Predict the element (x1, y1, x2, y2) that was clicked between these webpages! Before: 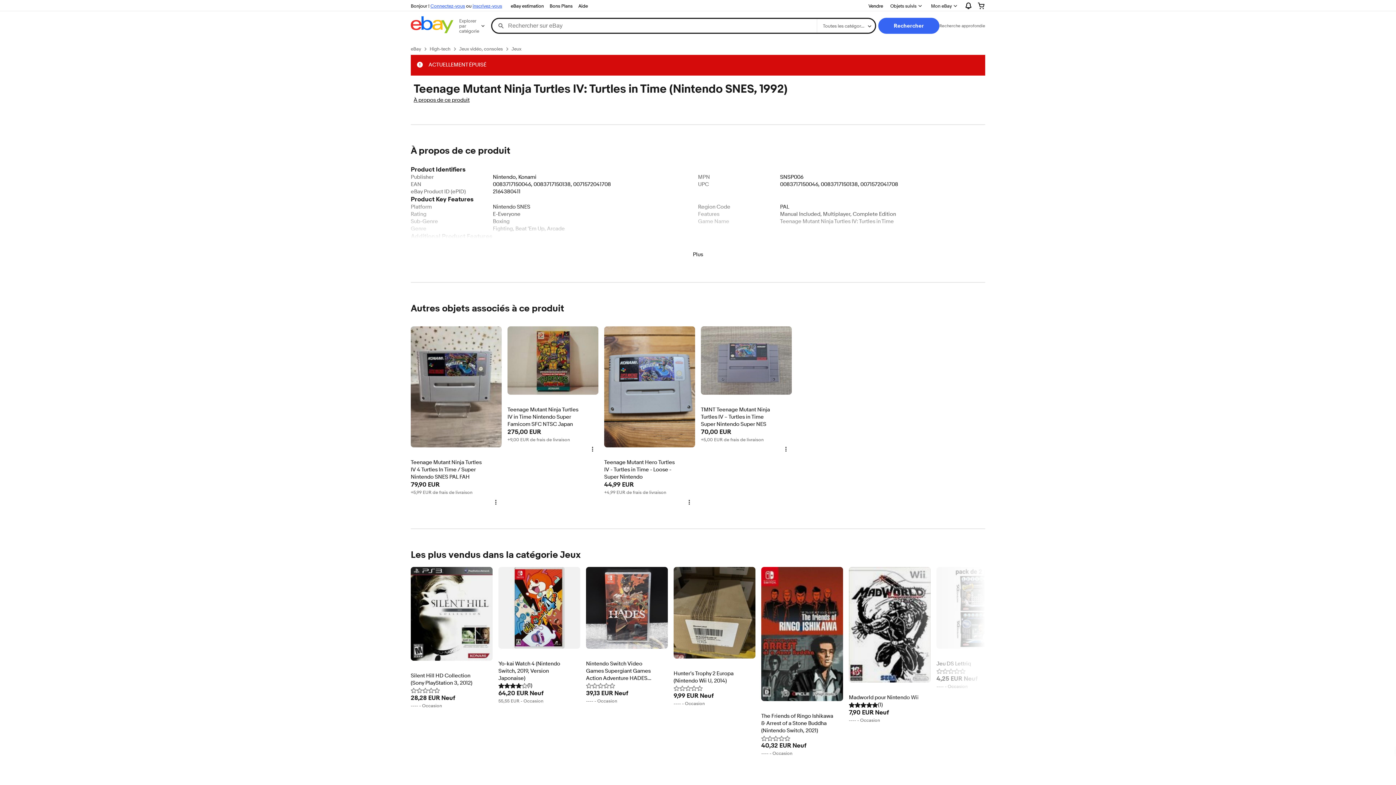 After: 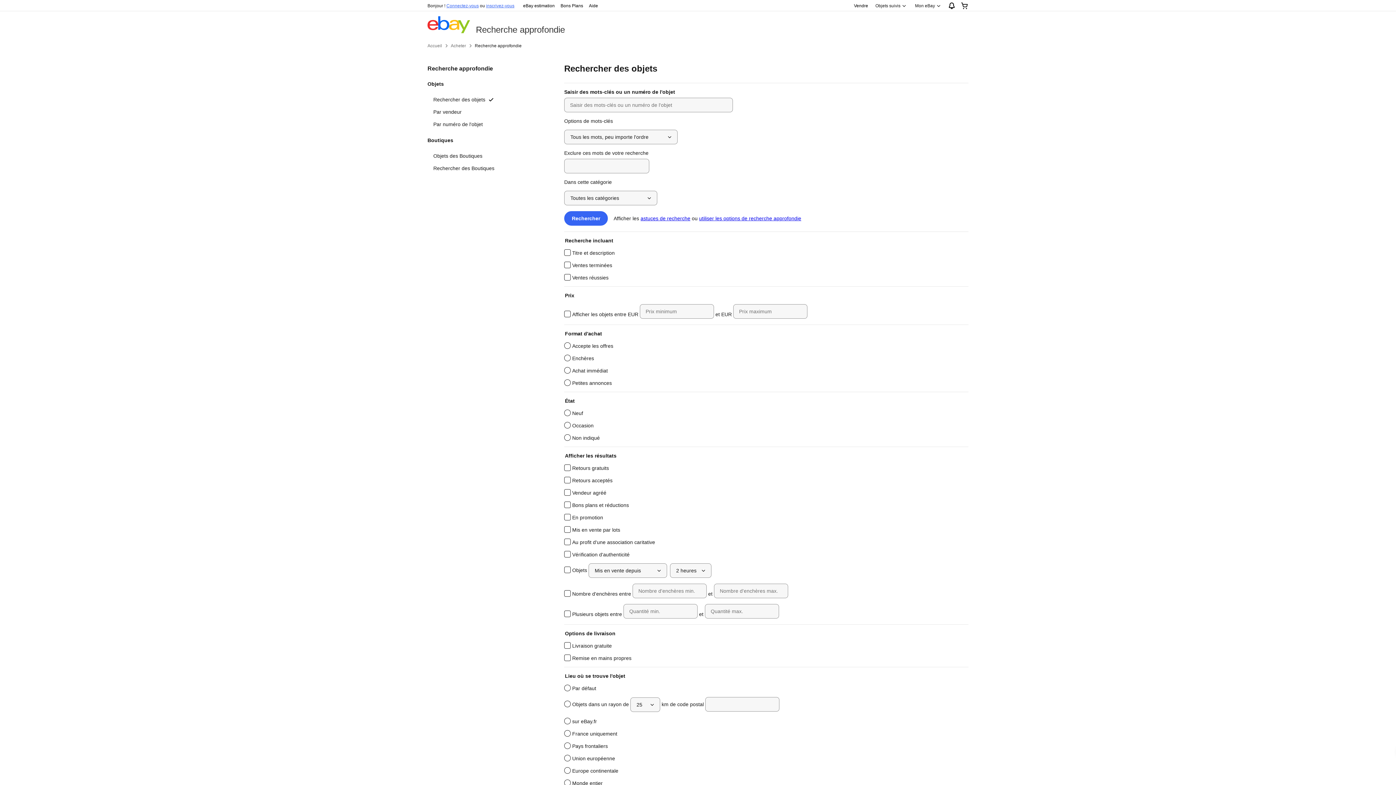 Action: label: Recherche approfondie bbox: (939, 22, 985, 28)